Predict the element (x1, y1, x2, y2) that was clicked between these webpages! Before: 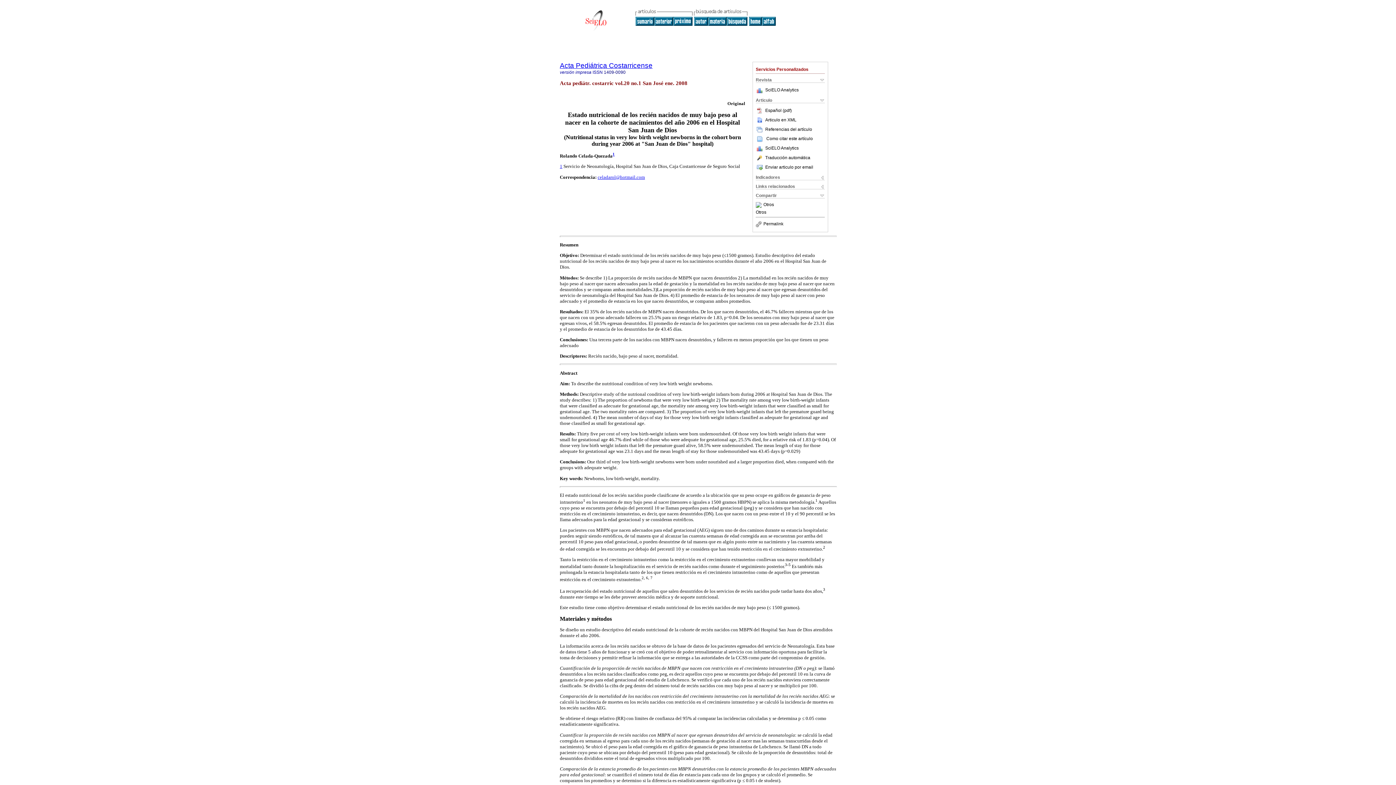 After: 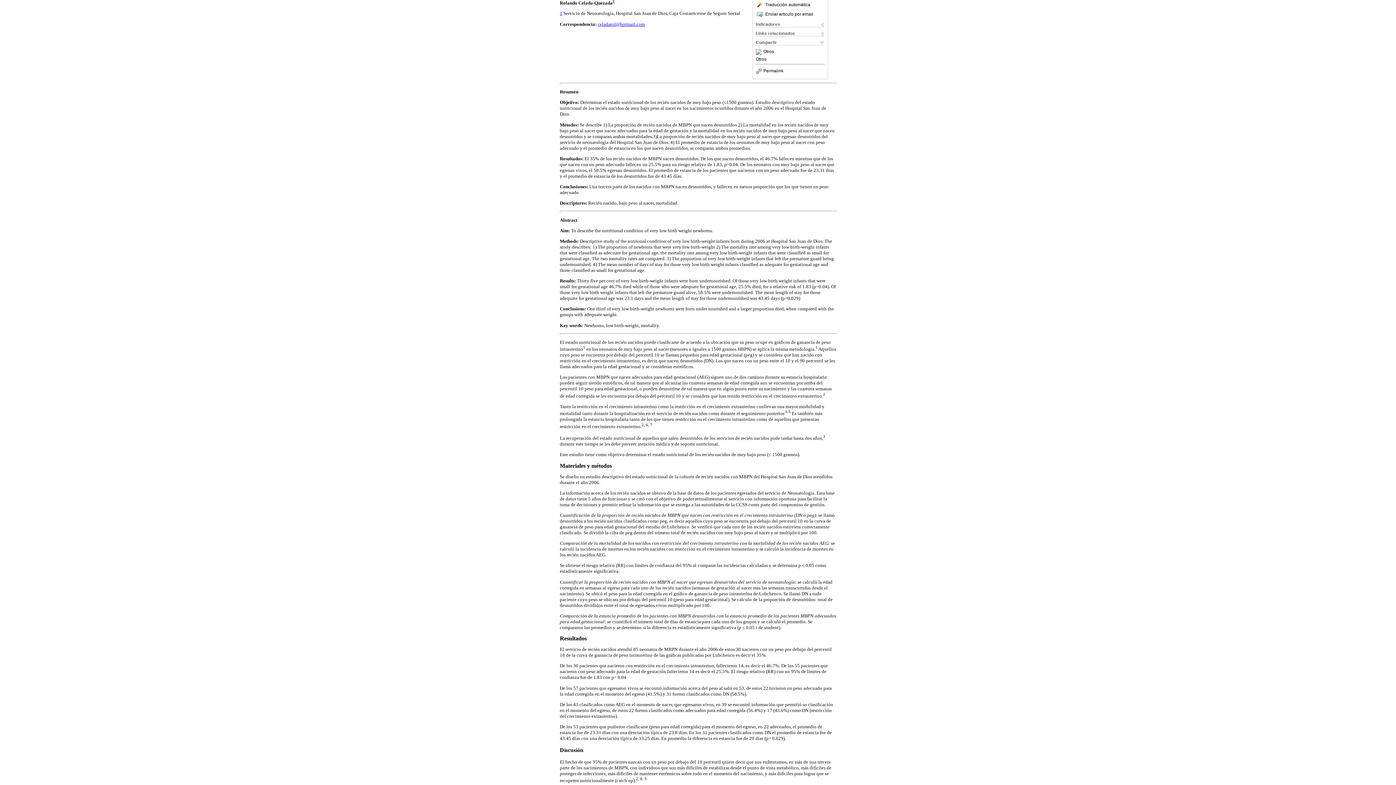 Action: label: 1 bbox: (560, 163, 562, 169)